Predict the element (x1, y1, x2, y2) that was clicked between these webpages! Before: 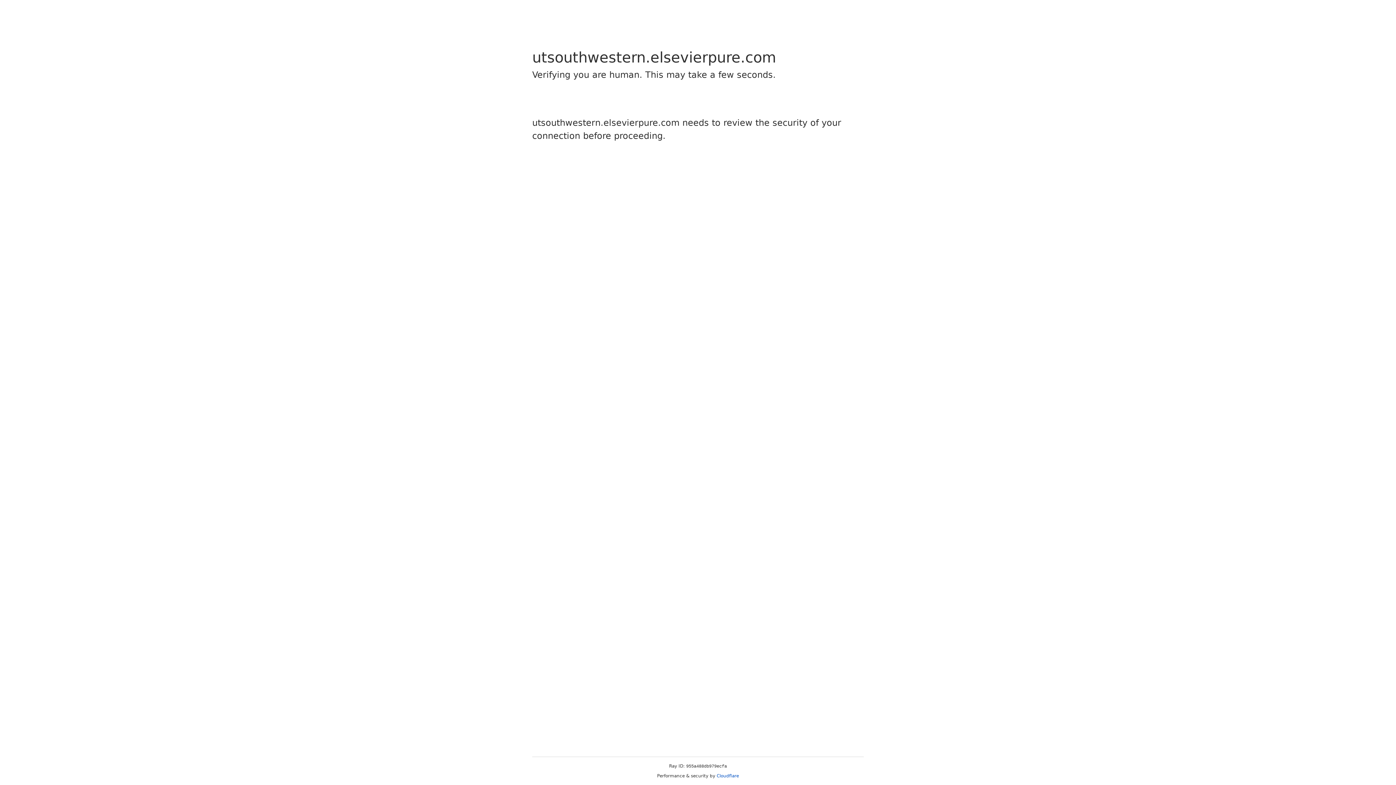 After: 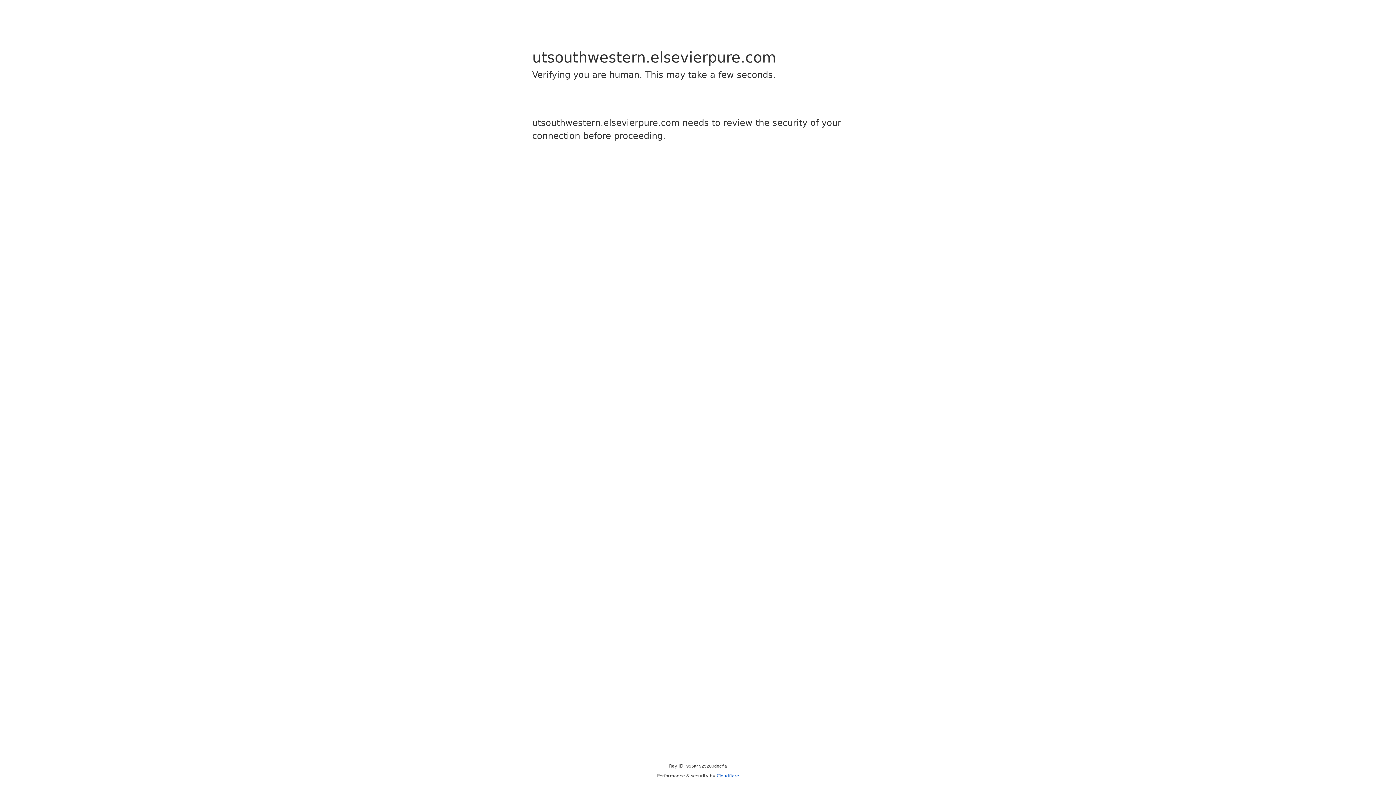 Action: label: Cloudflare bbox: (716, 773, 739, 778)